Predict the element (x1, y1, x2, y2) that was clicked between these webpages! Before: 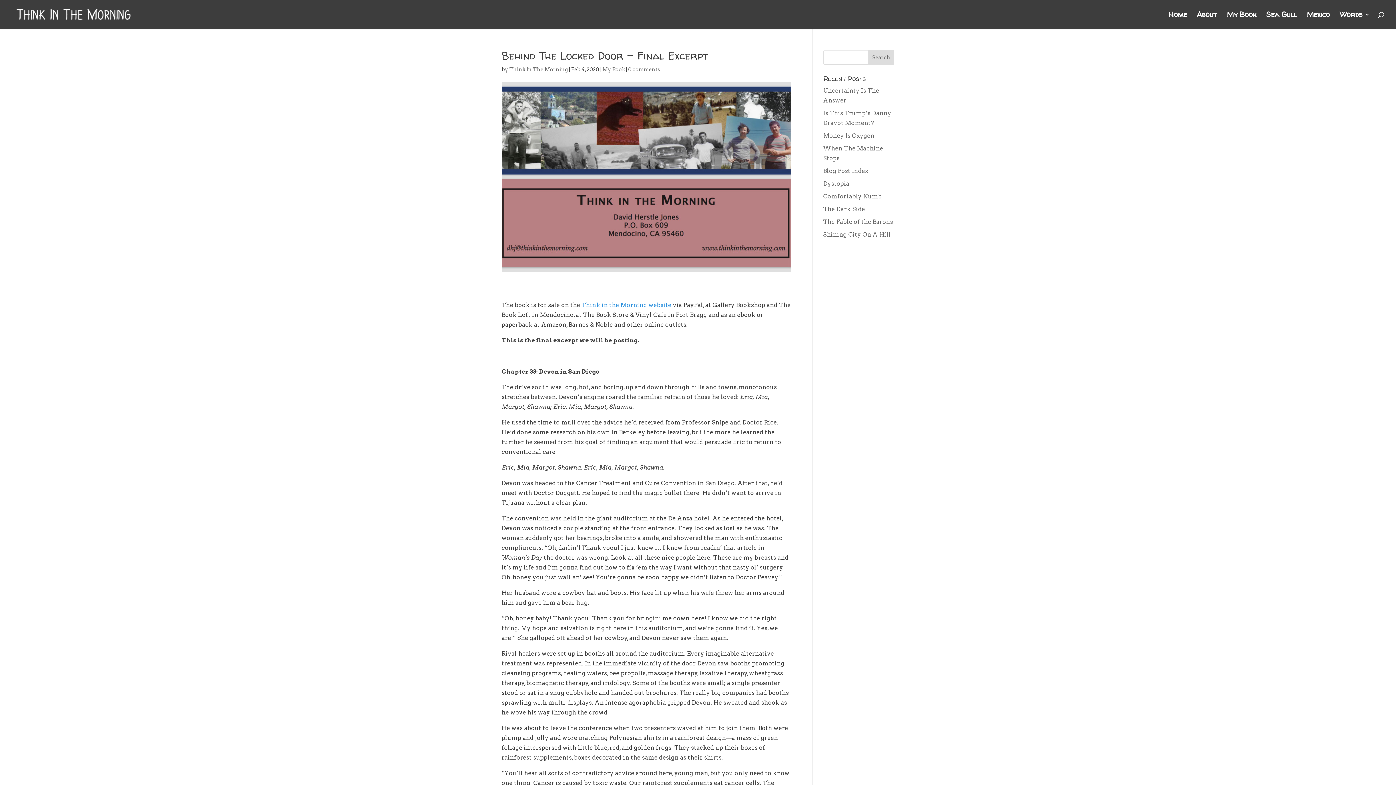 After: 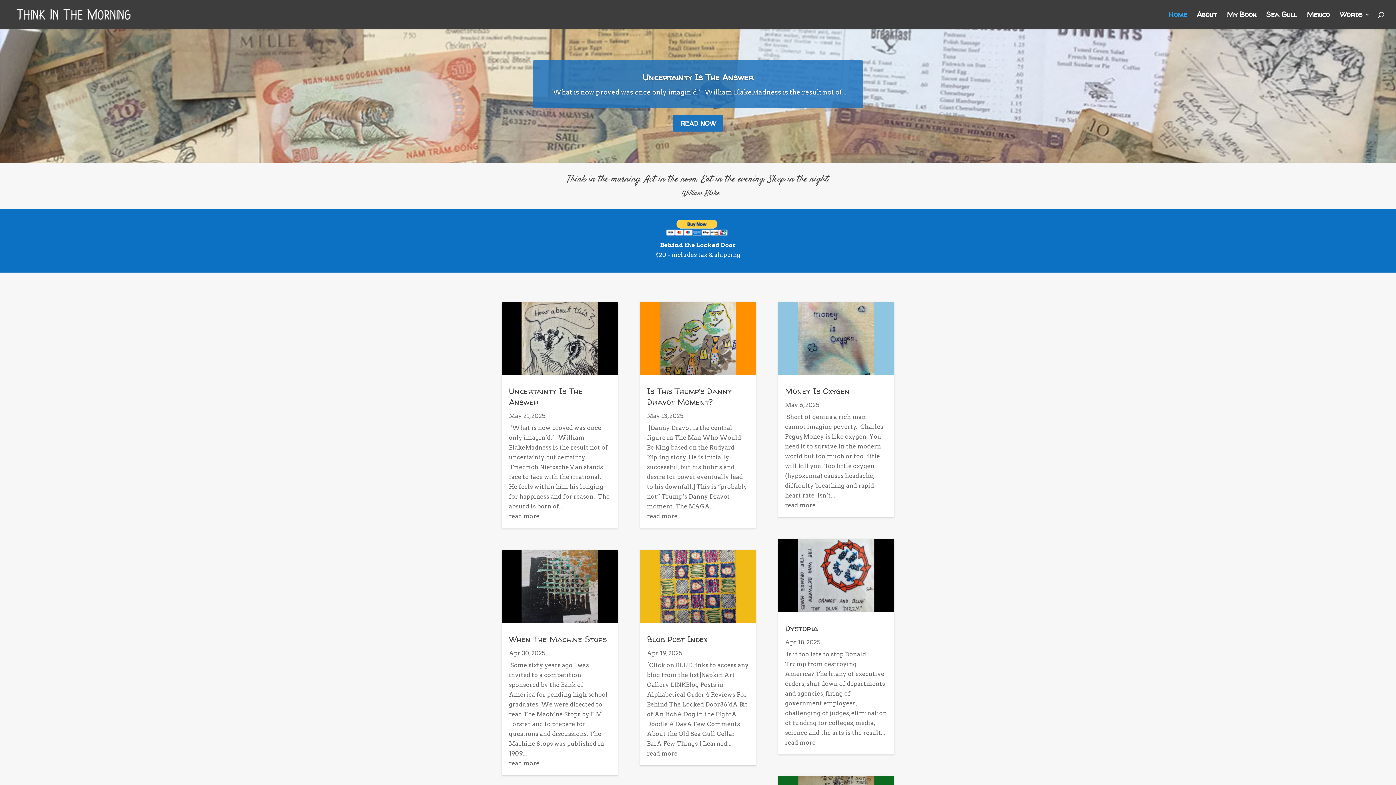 Action: label: Home bbox: (1169, 12, 1187, 29)